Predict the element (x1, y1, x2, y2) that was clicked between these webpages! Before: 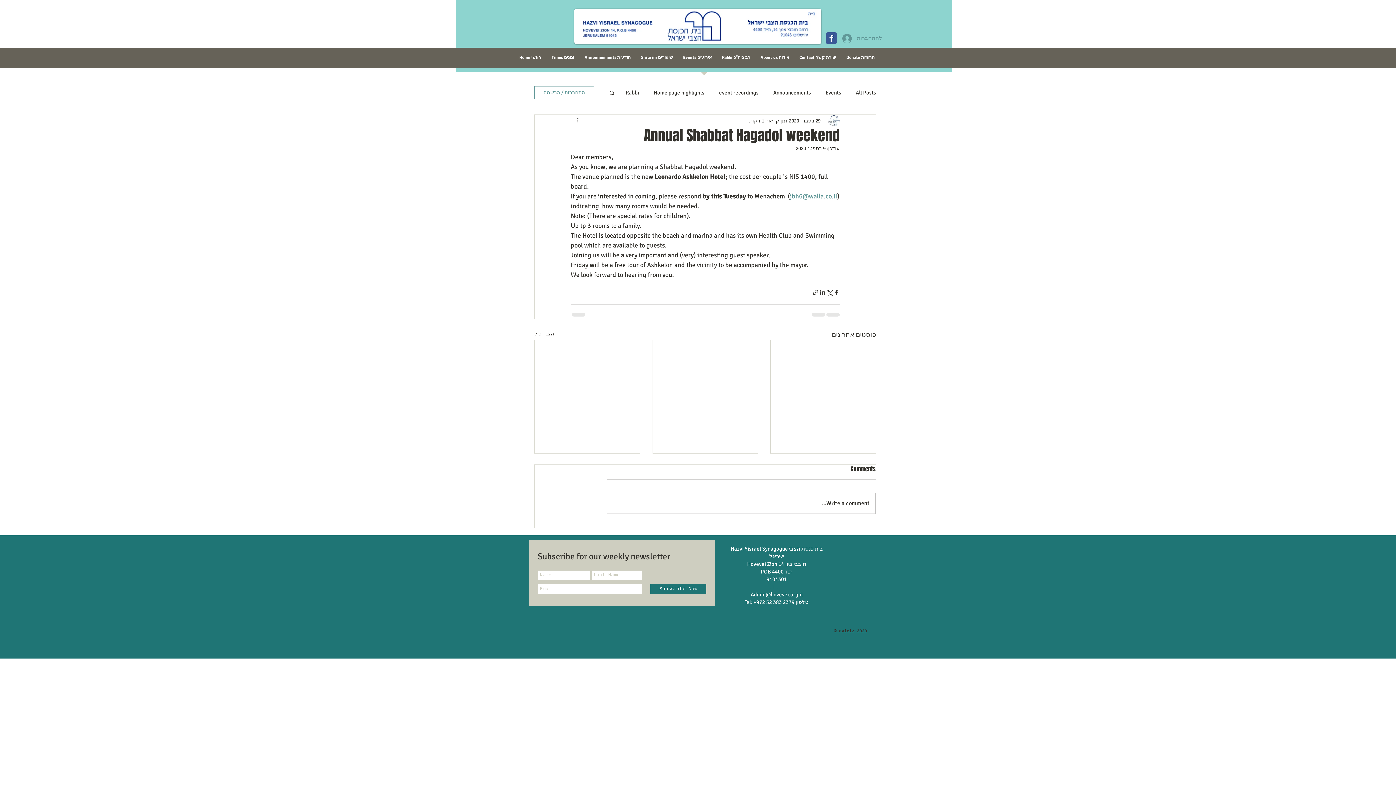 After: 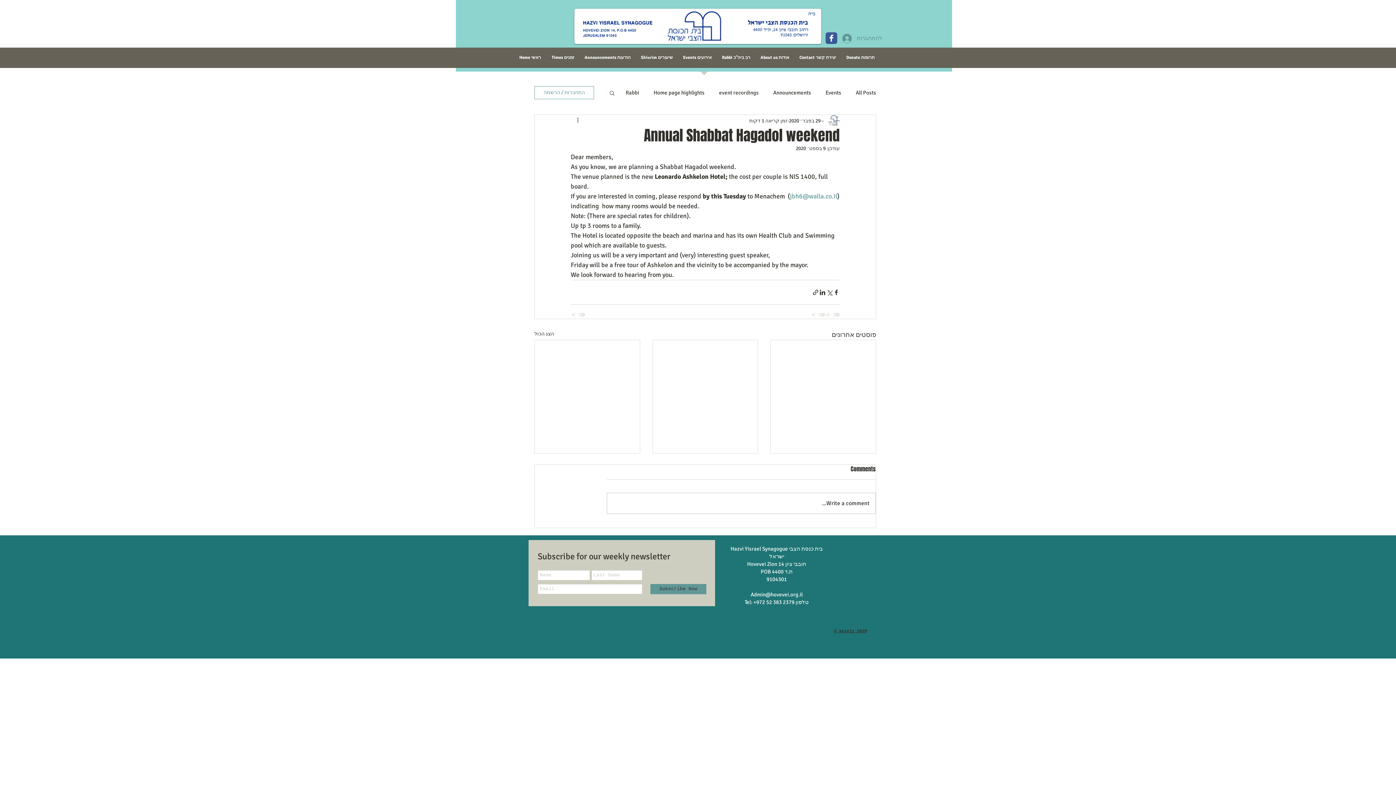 Action: bbox: (650, 584, 706, 594) label: Subscribe Now